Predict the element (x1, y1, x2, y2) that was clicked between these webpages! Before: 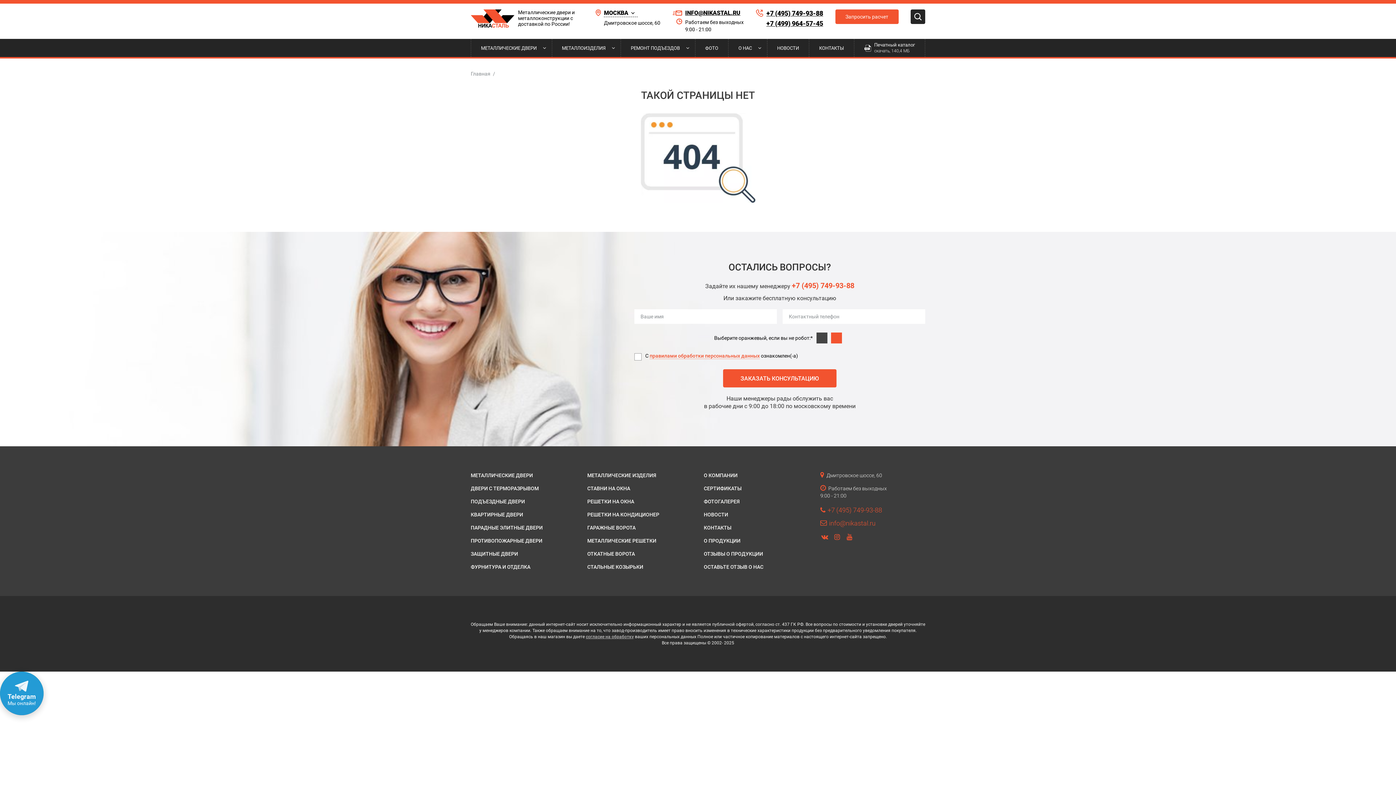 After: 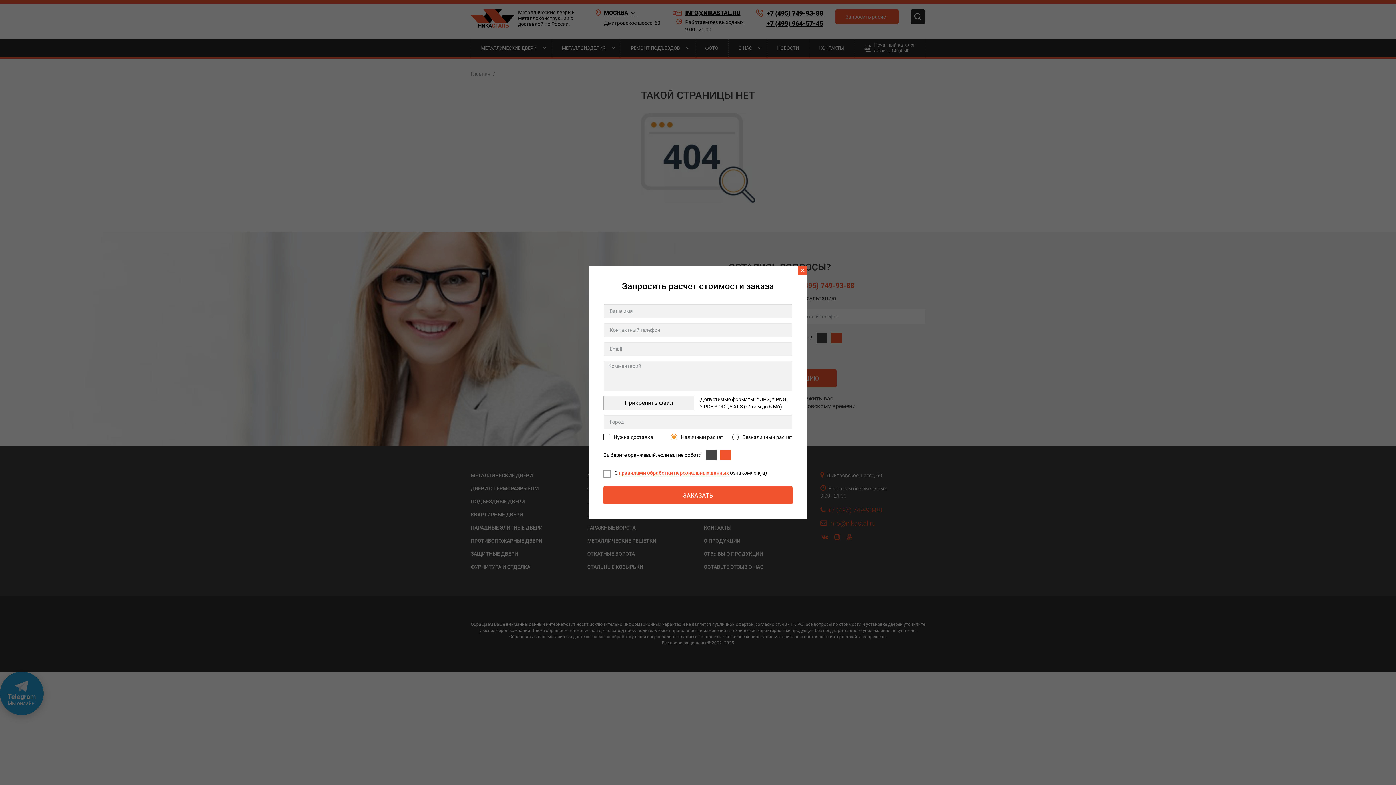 Action: label: Запросить расчет bbox: (835, 9, 898, 24)